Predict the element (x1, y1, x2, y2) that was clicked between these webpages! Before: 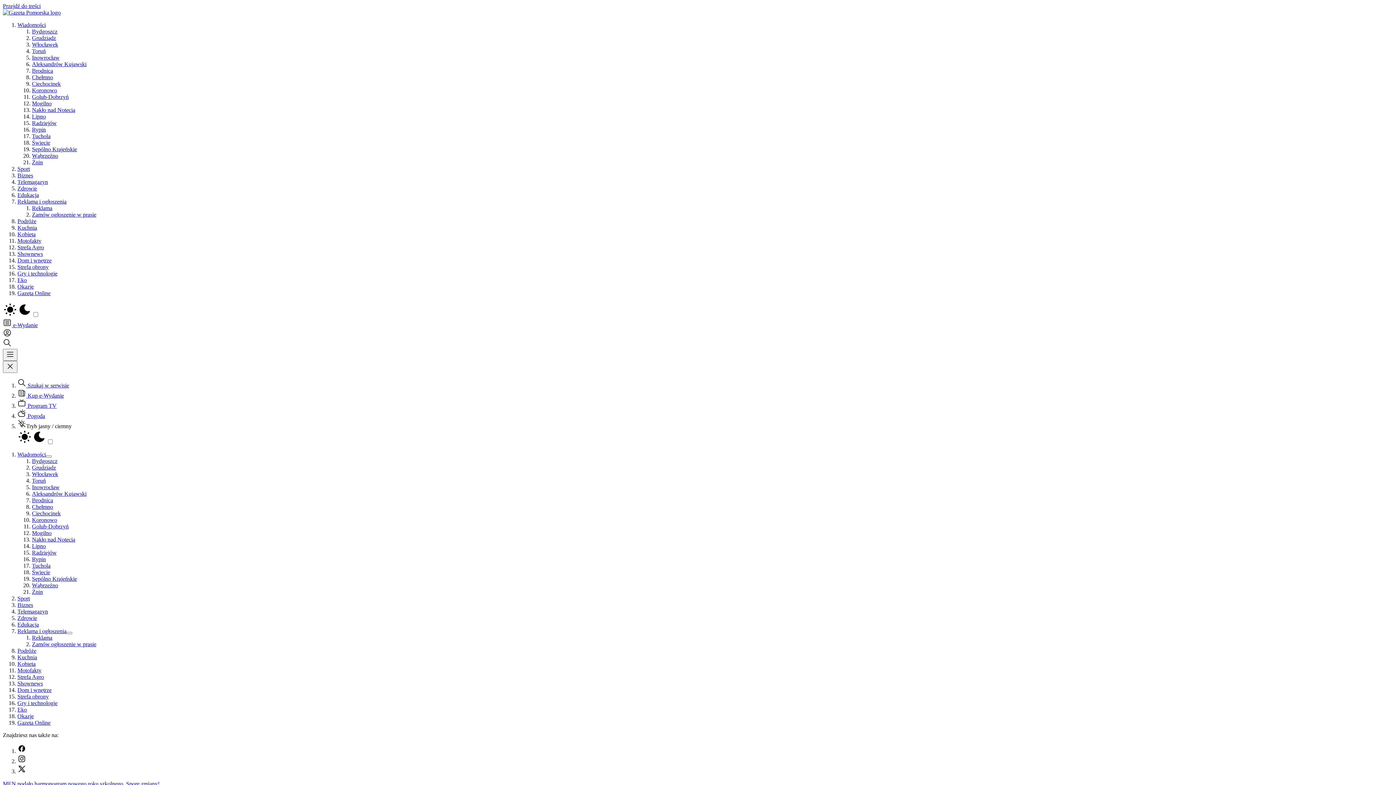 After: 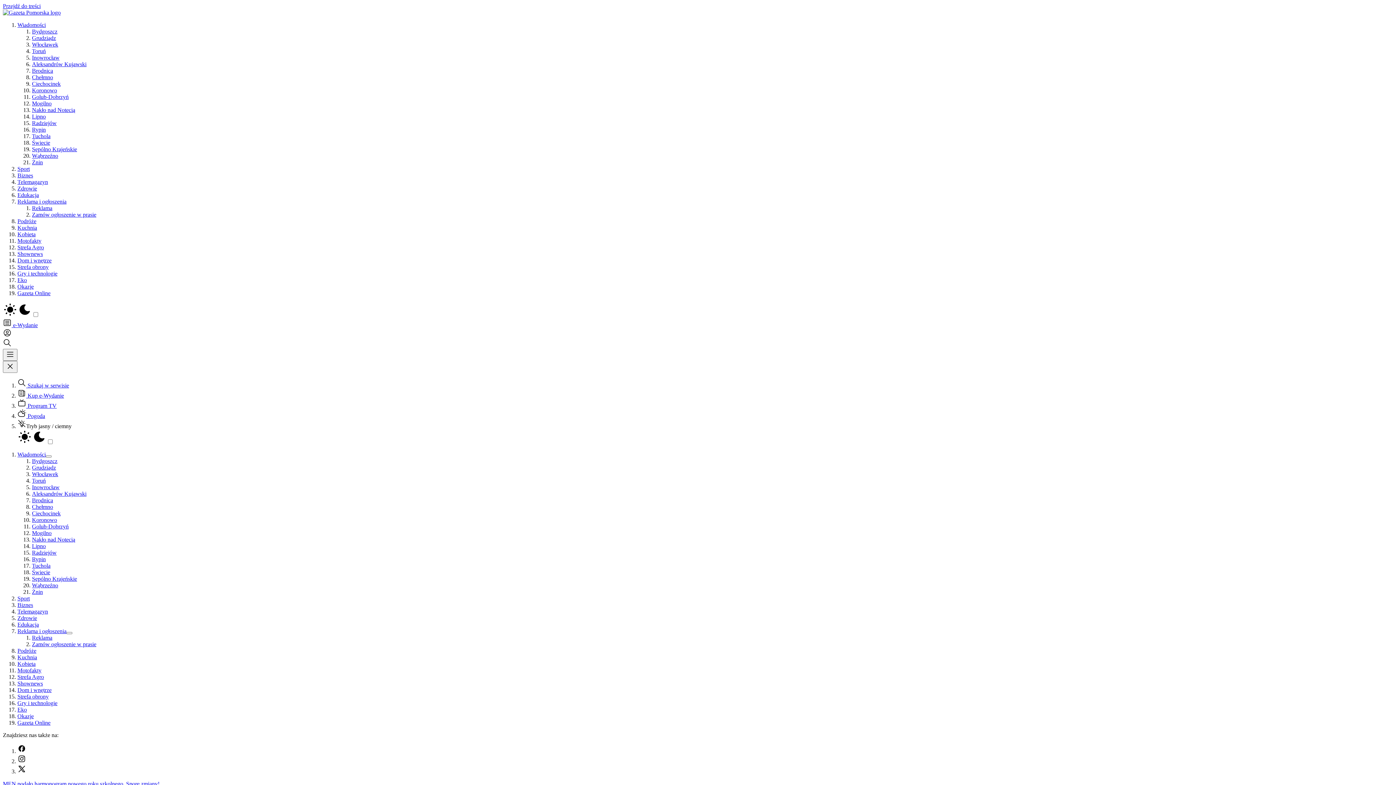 Action: label: Okazje bbox: (17, 283, 33, 289)